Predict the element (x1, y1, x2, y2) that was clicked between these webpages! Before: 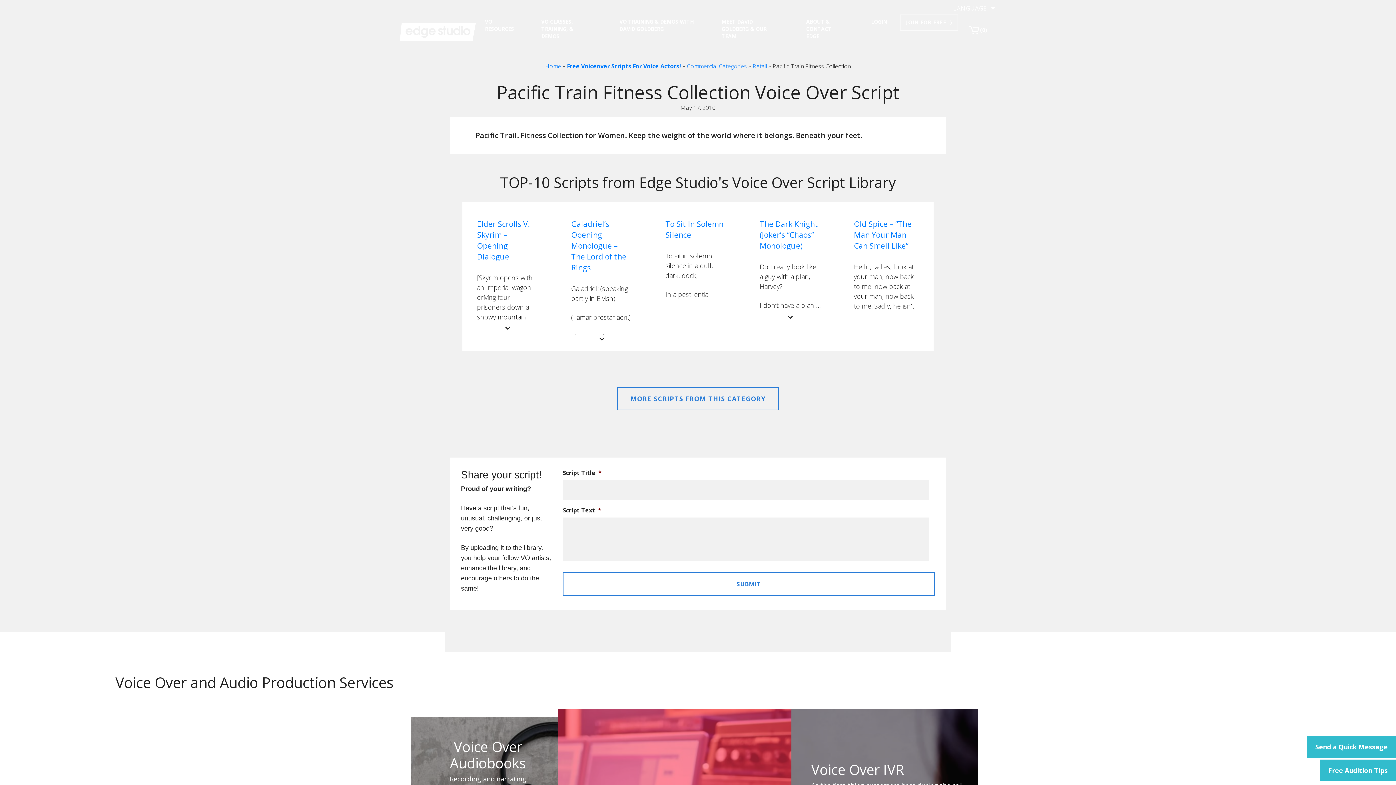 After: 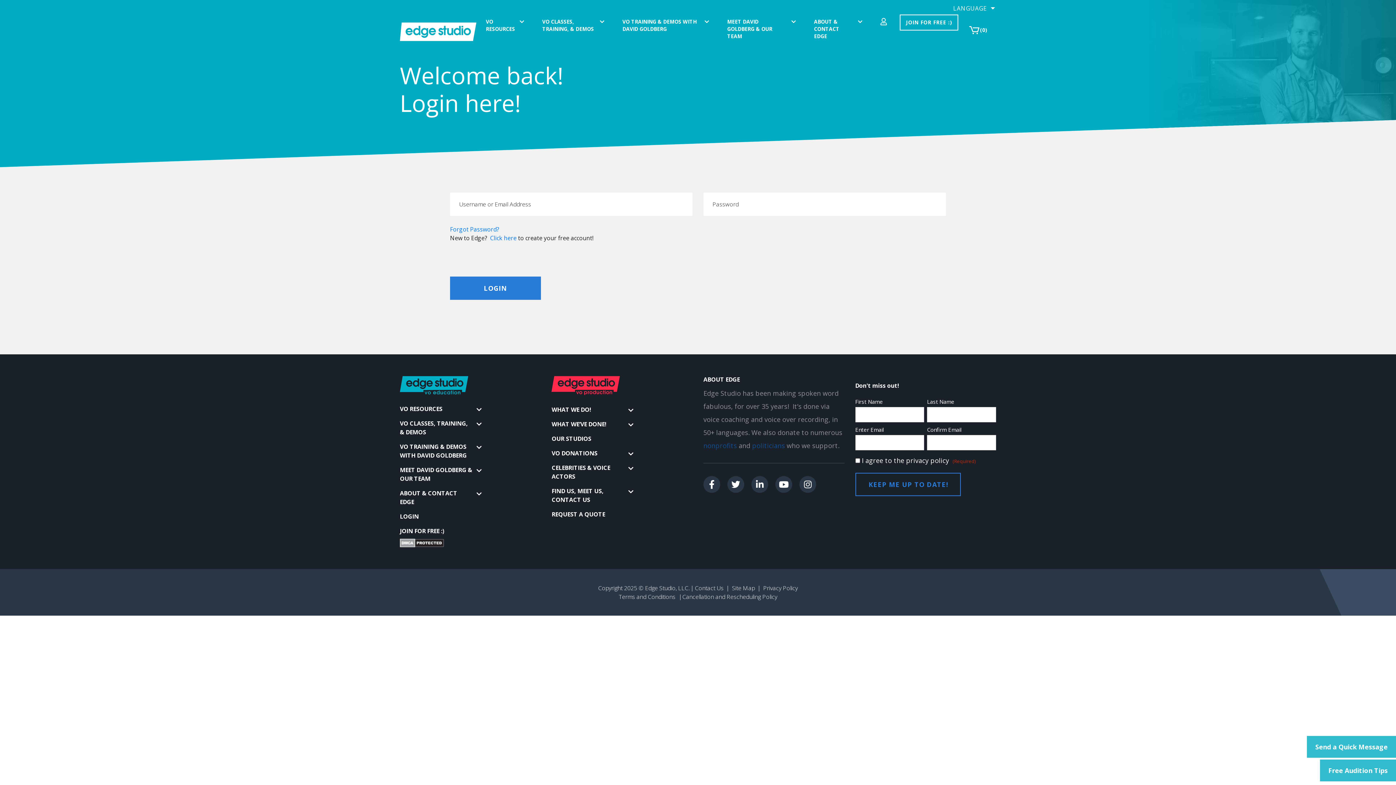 Action: label: LOGIN bbox: (862, 14, 887, 29)